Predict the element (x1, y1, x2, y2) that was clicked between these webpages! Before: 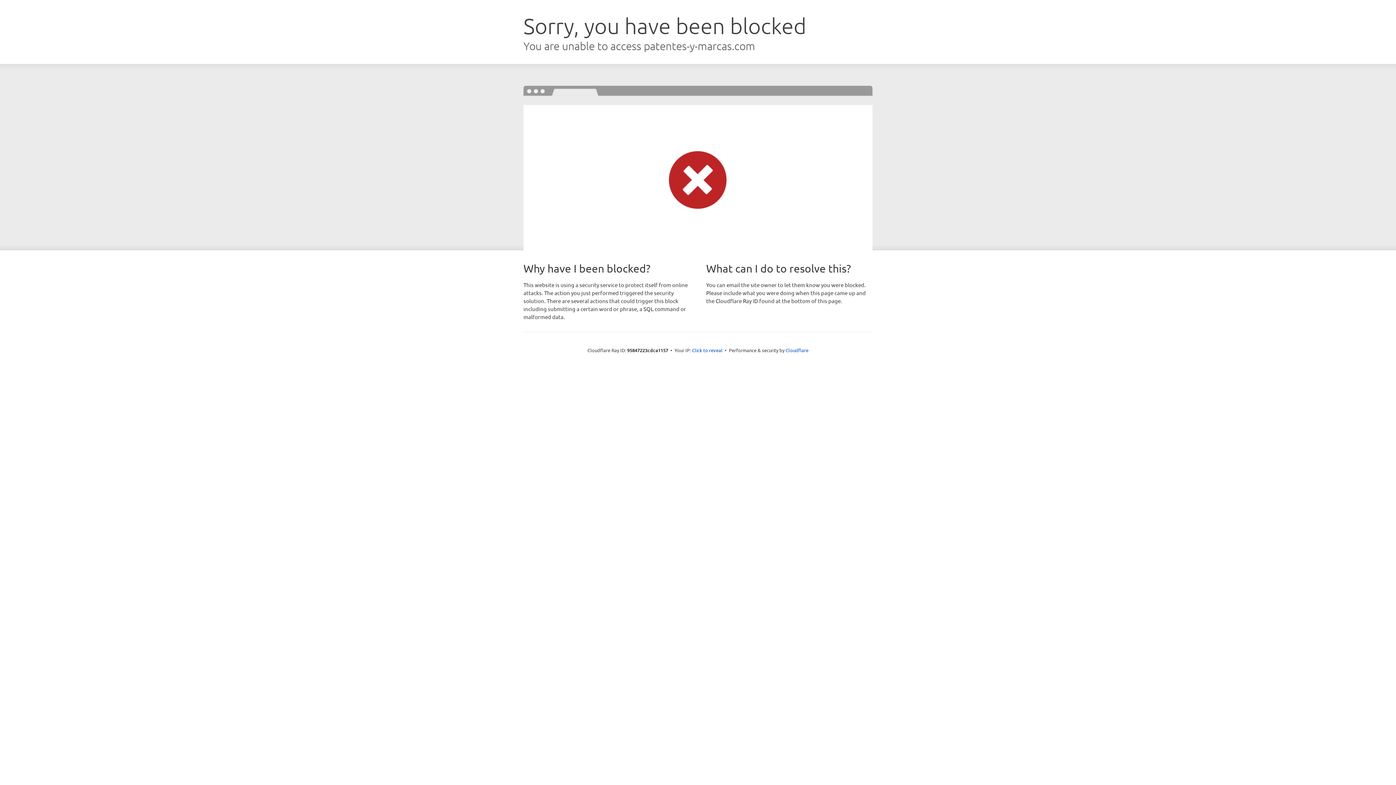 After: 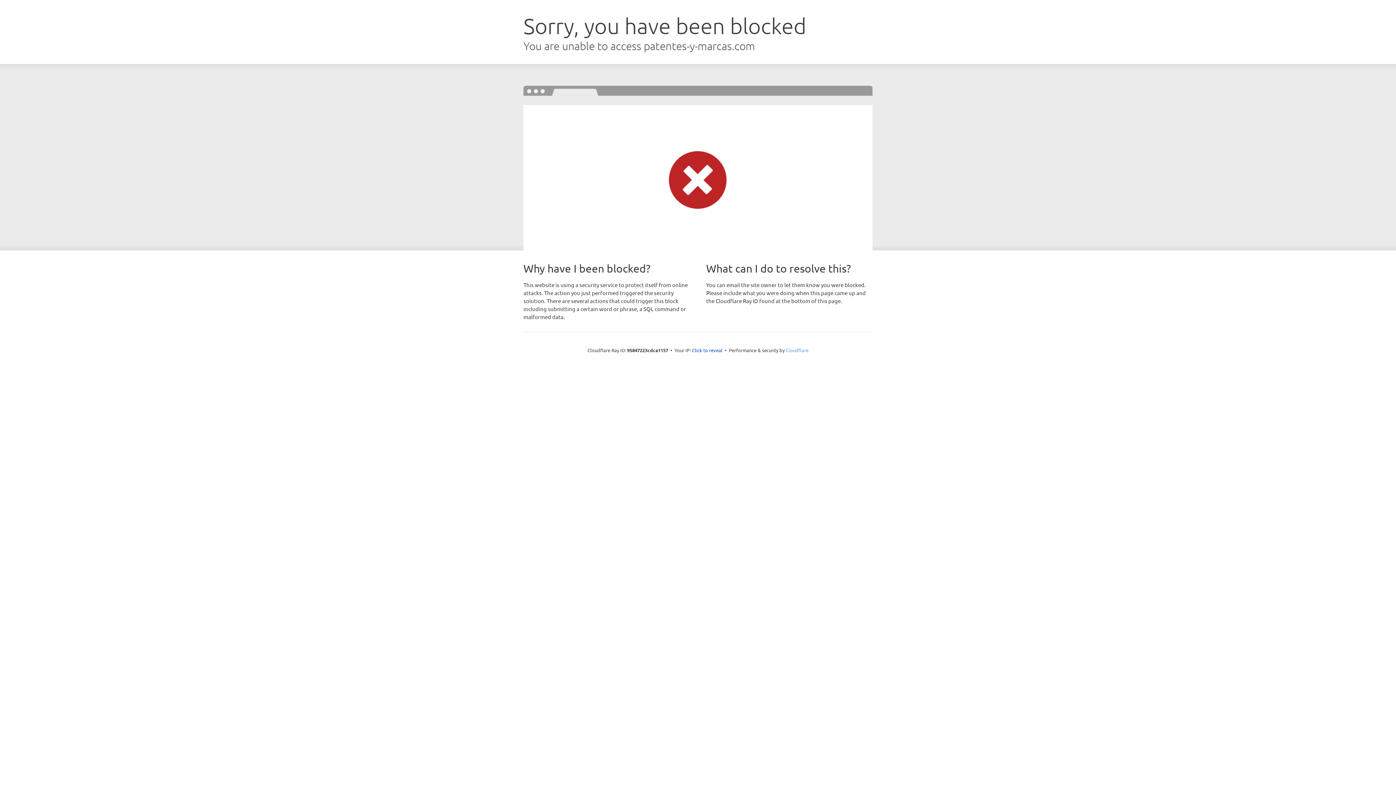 Action: bbox: (785, 347, 808, 353) label: Cloudflare